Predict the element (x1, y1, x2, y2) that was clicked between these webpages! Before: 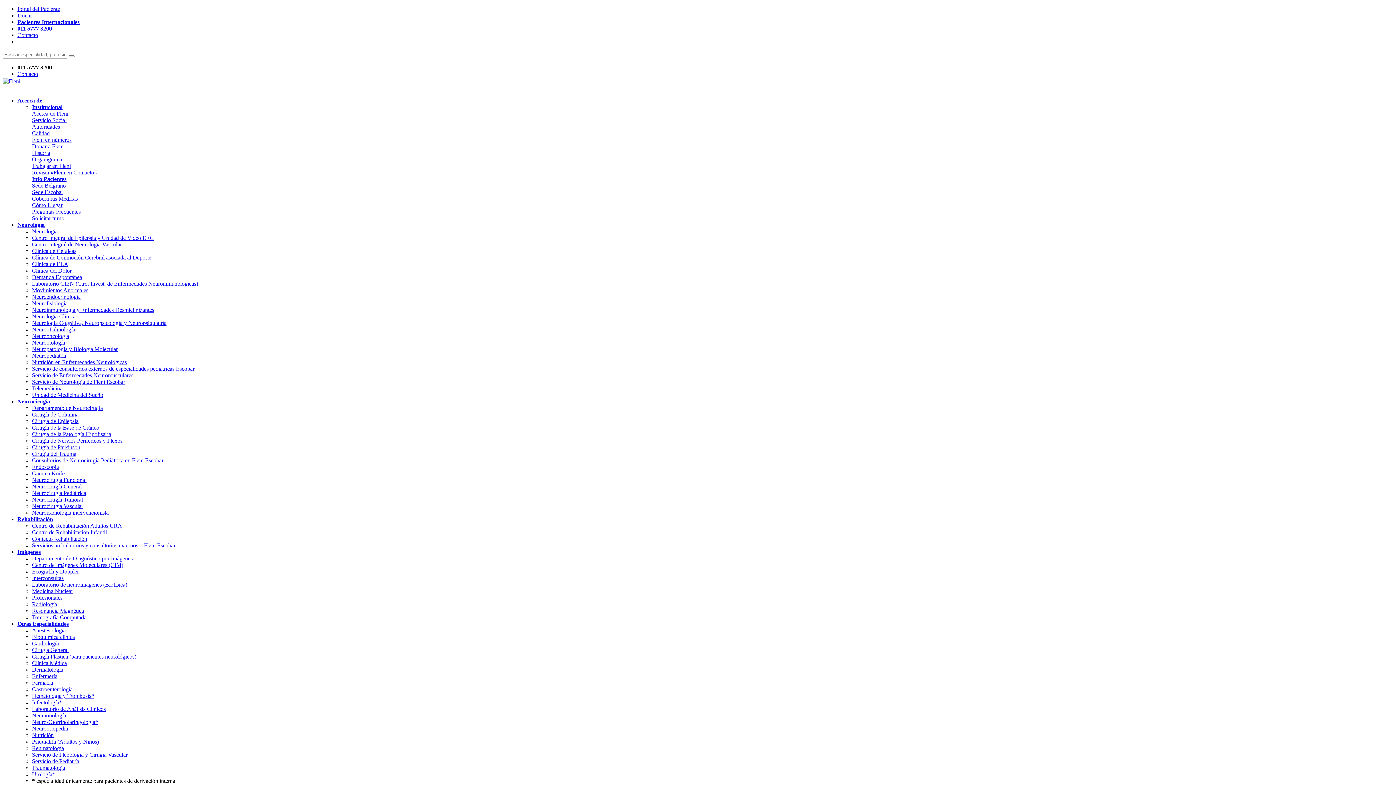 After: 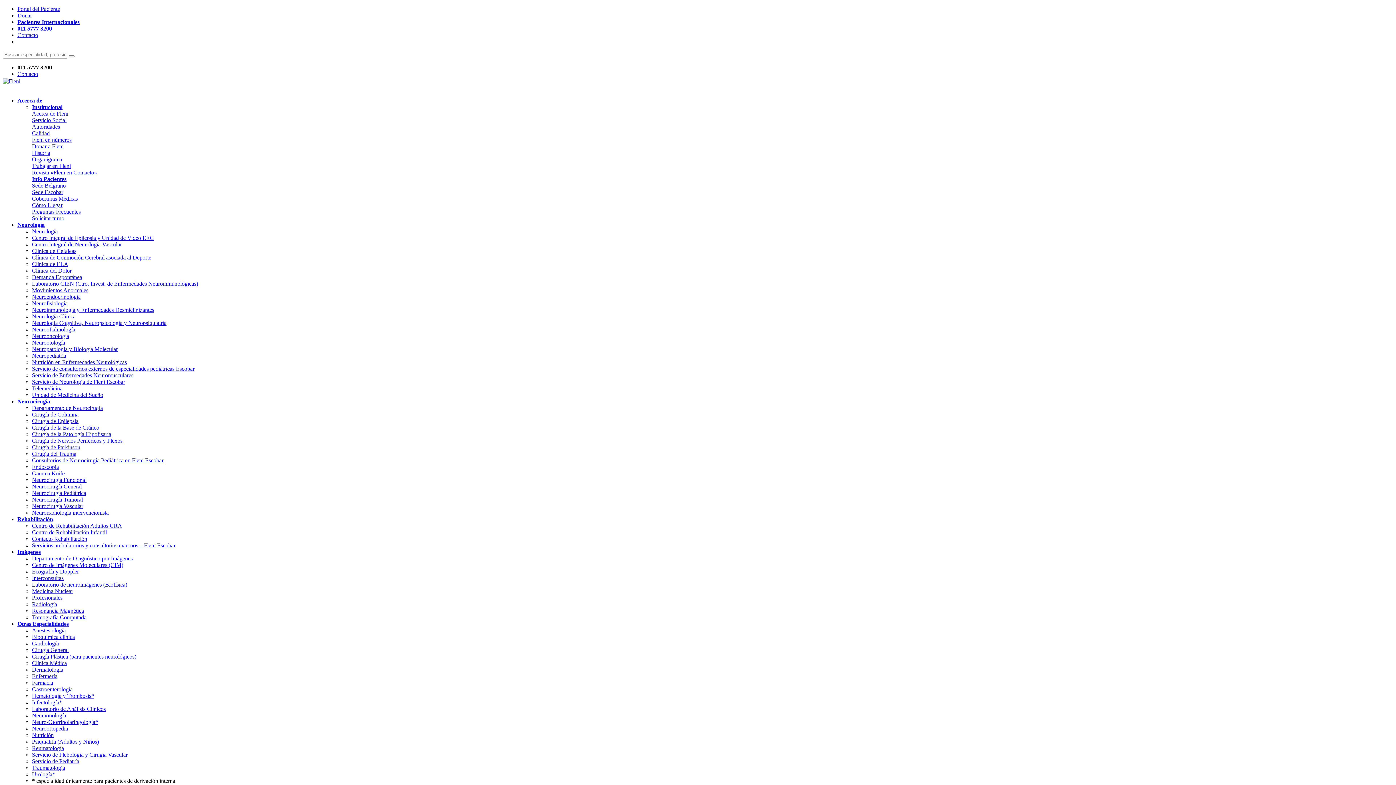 Action: bbox: (17, 70, 38, 77) label: Contacto